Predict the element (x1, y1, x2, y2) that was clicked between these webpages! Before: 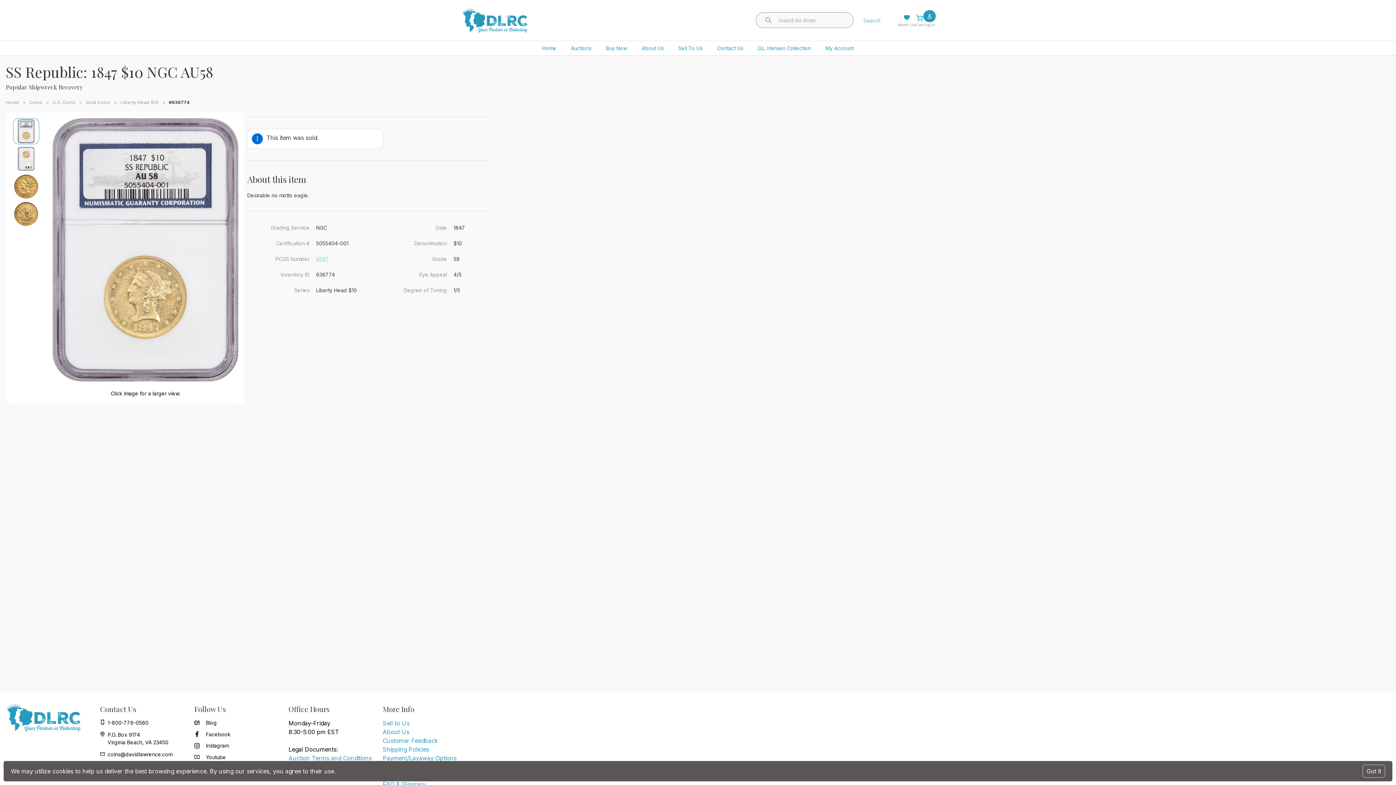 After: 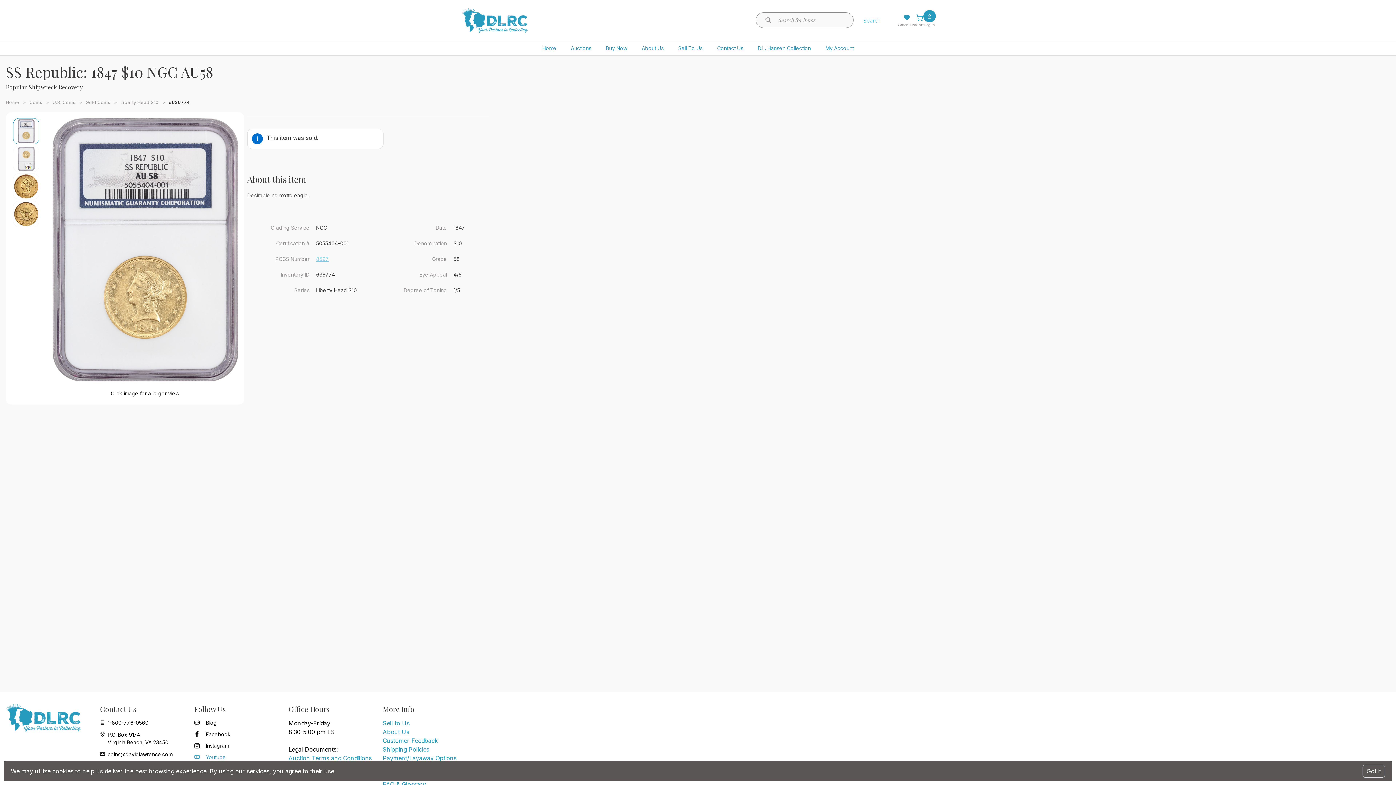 Action: label: Youtube bbox: (194, 753, 225, 761)